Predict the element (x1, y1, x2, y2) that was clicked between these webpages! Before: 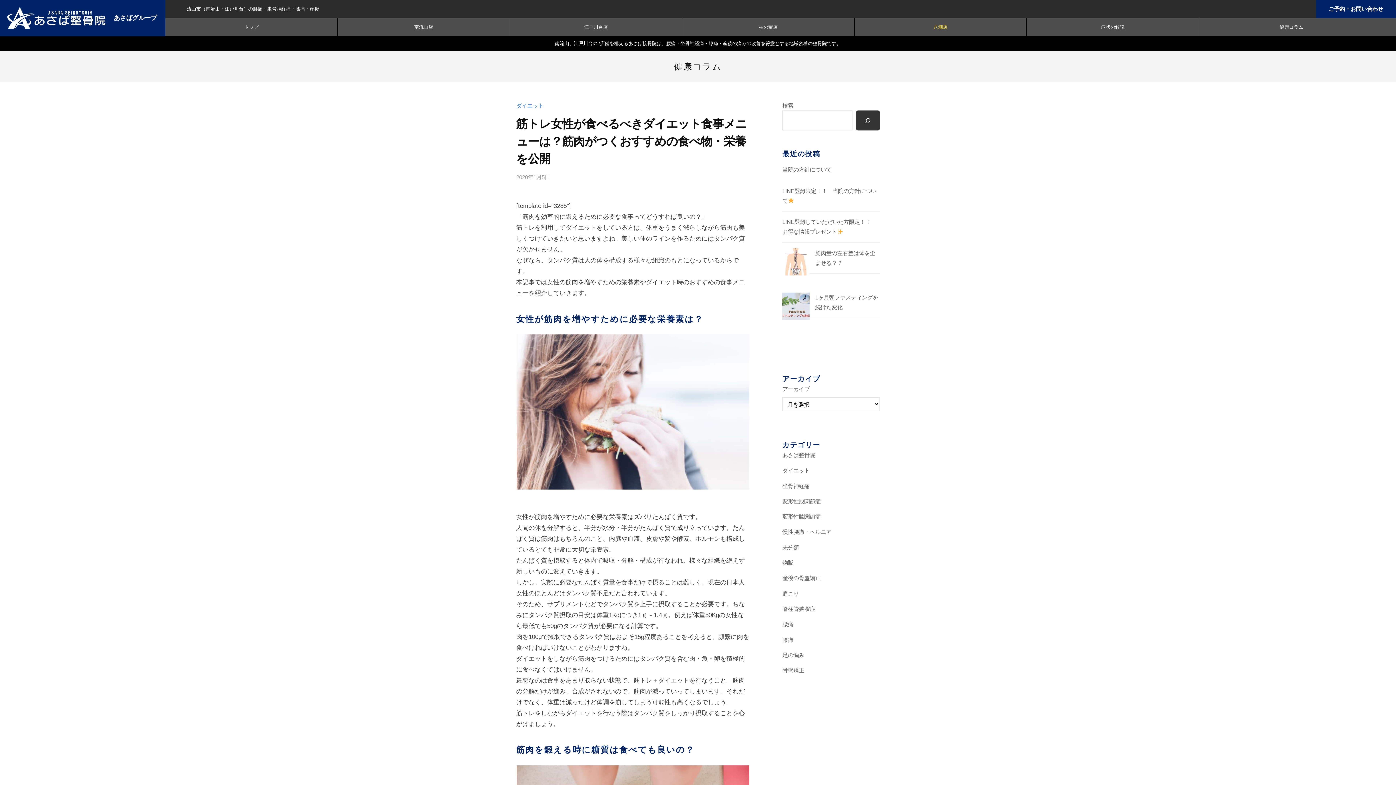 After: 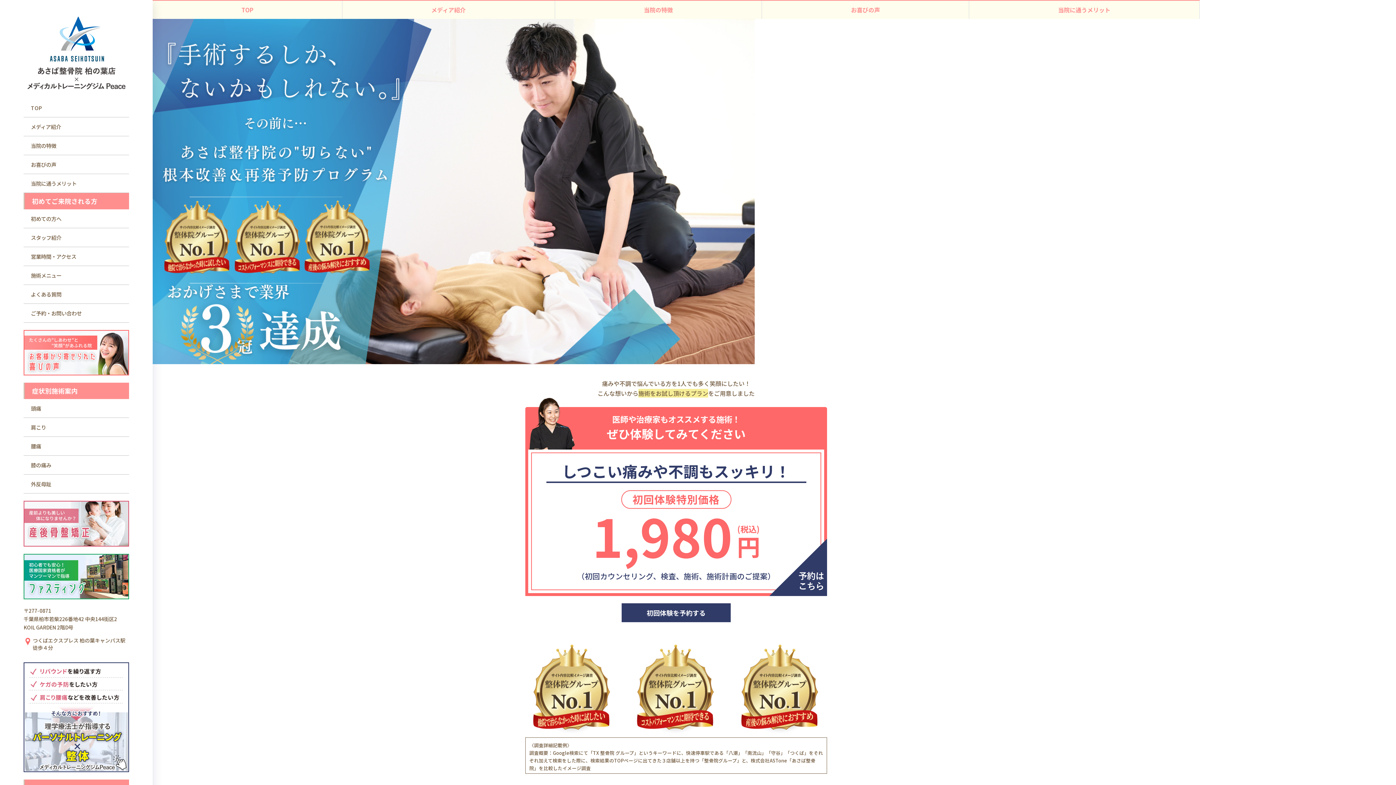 Action: label: 柏の葉店 bbox: (686, 18, 850, 36)